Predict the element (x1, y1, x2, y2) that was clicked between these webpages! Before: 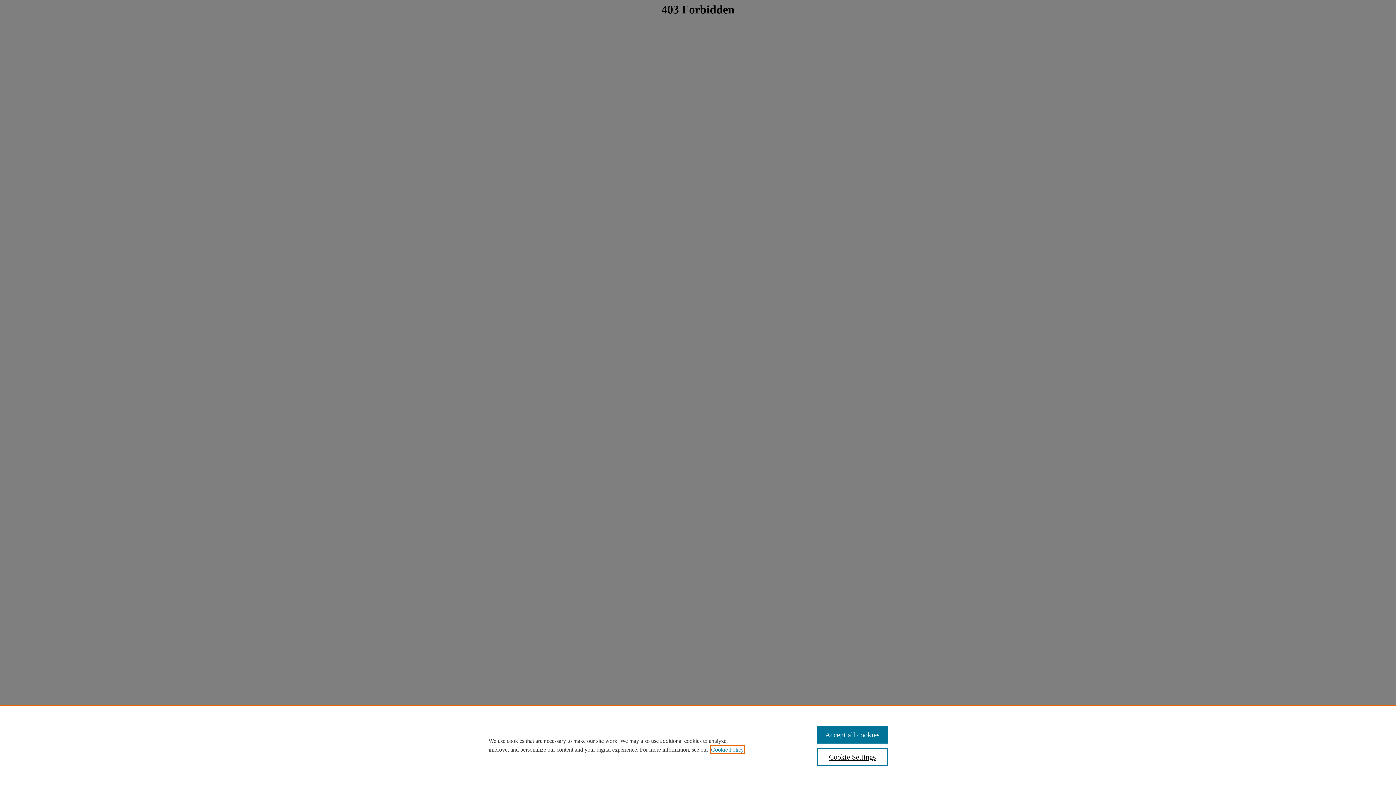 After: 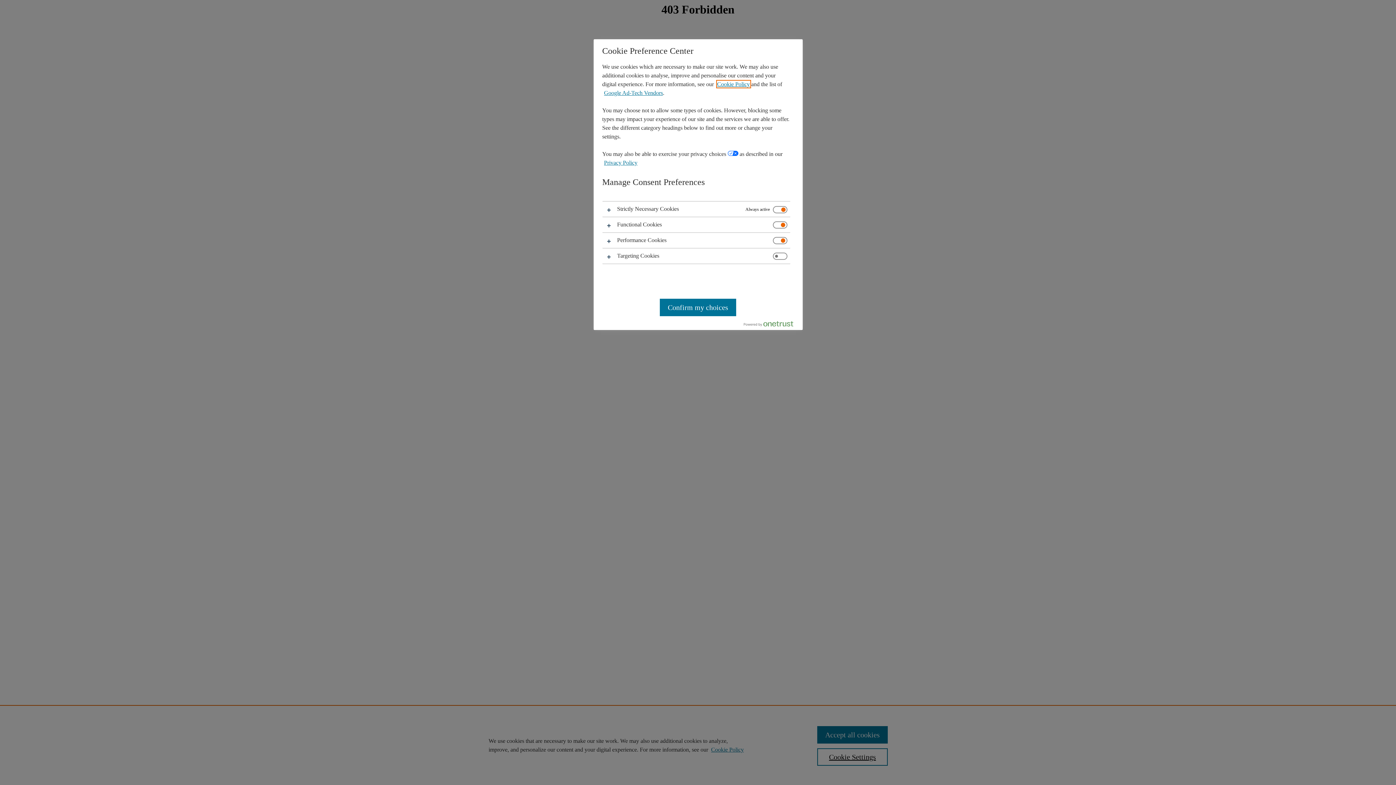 Action: bbox: (817, 748, 887, 766) label: Cookie Settings